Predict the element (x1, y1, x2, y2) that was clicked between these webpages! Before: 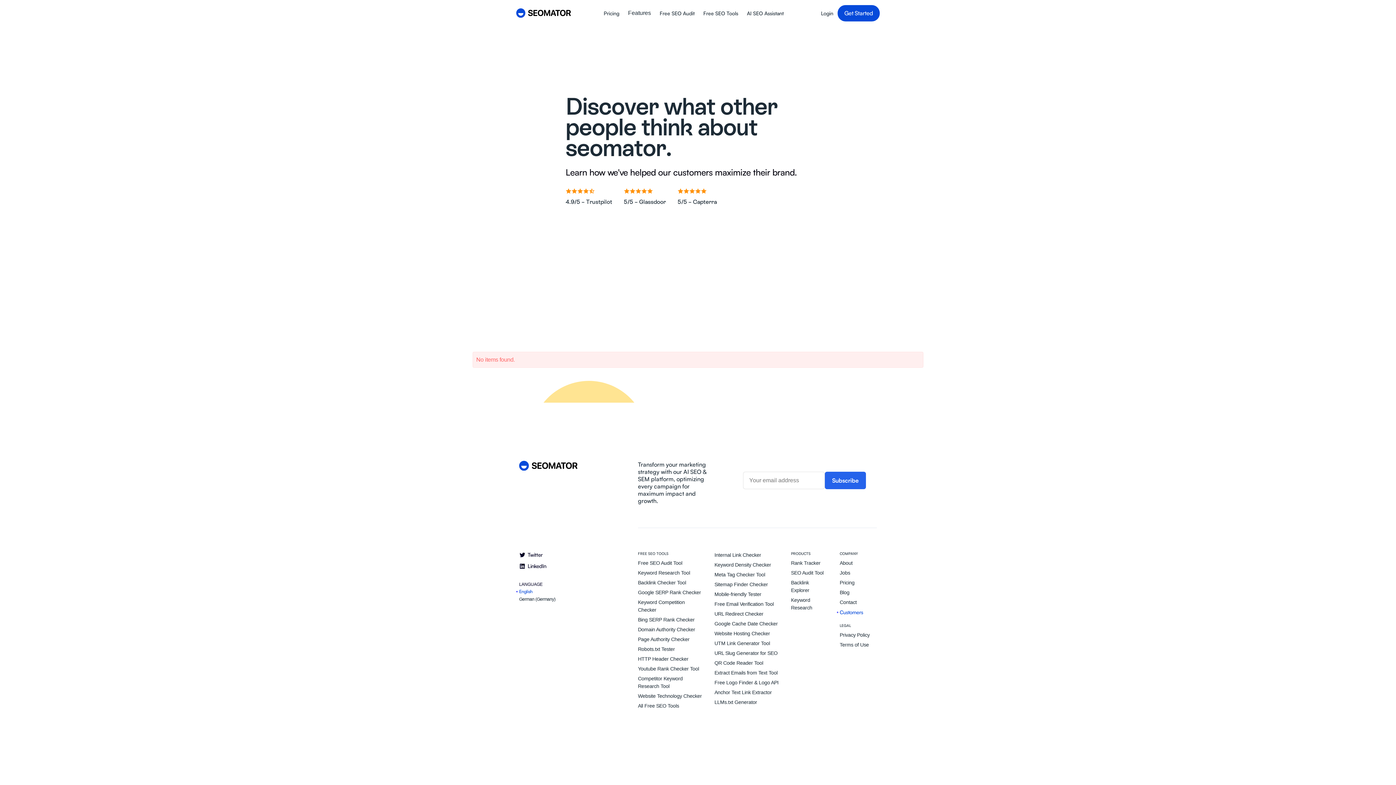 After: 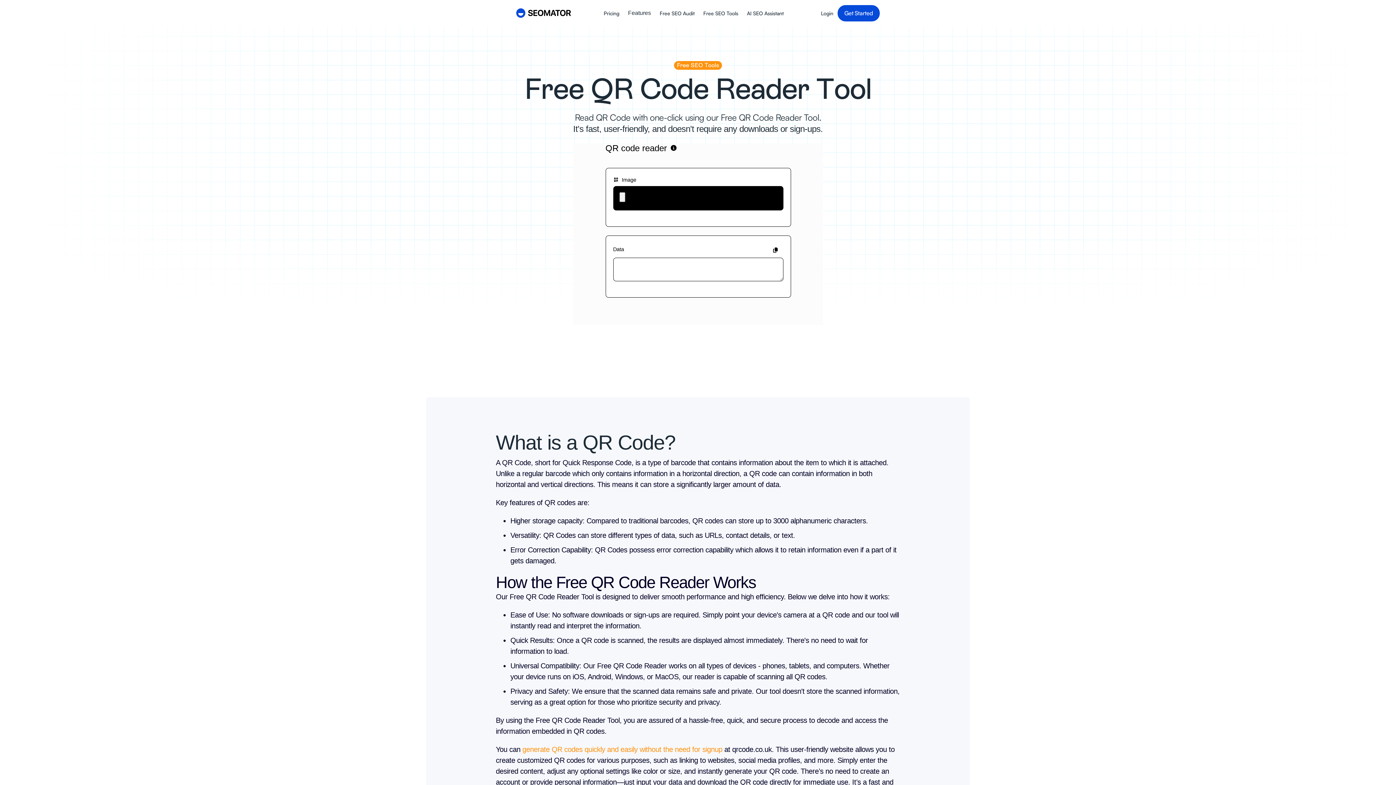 Action: label: QR Code Reader Tool bbox: (714, 659, 763, 667)